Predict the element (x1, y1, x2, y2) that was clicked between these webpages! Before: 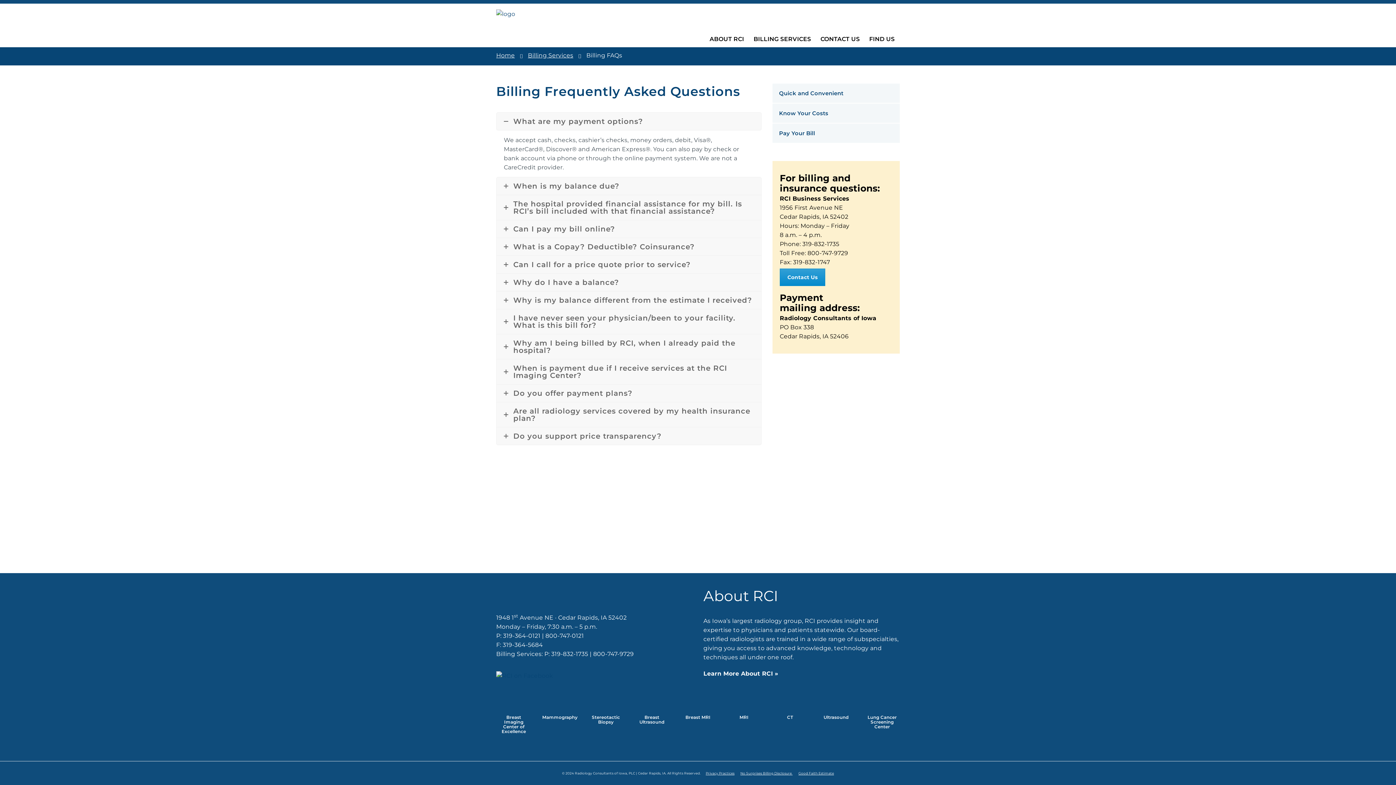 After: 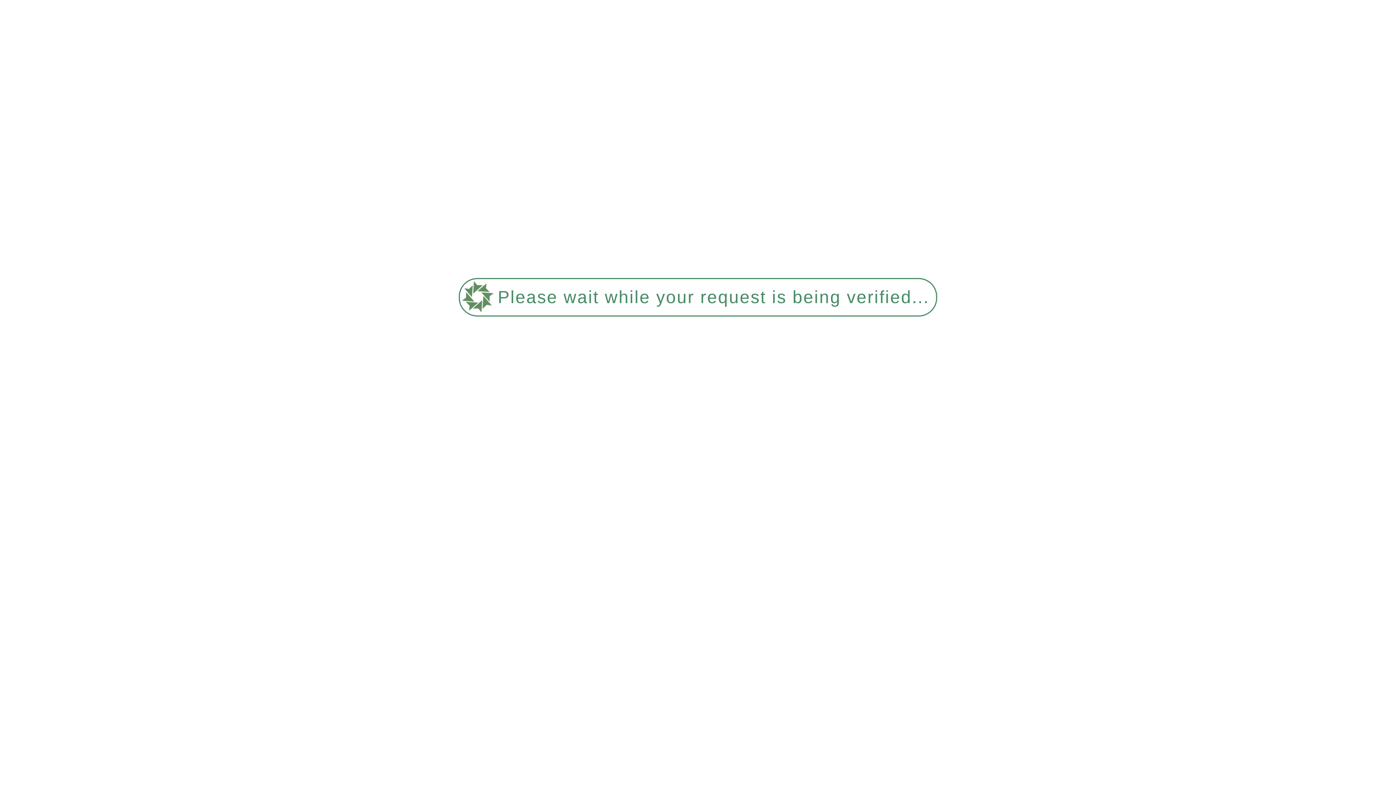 Action: bbox: (798, 771, 834, 775) label: Good Faith Estimate